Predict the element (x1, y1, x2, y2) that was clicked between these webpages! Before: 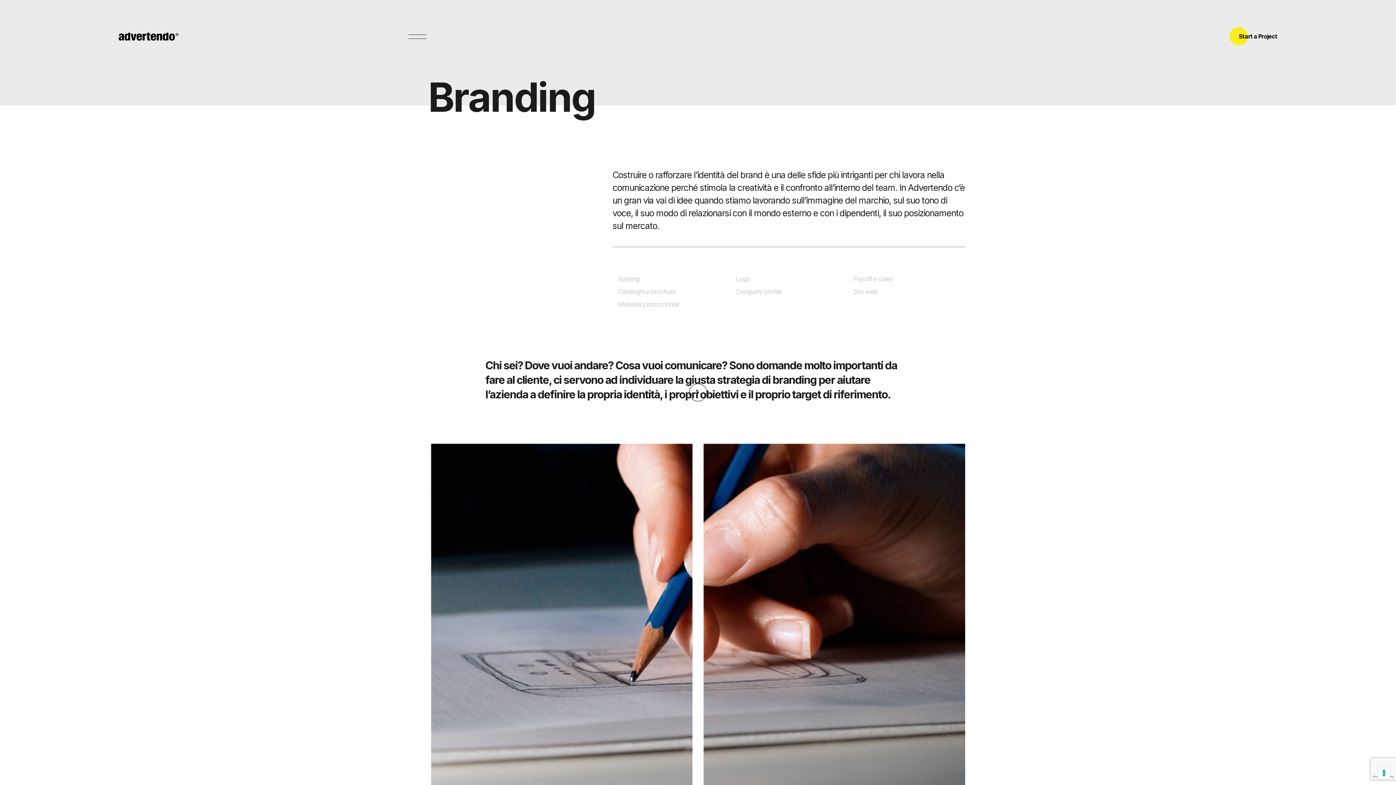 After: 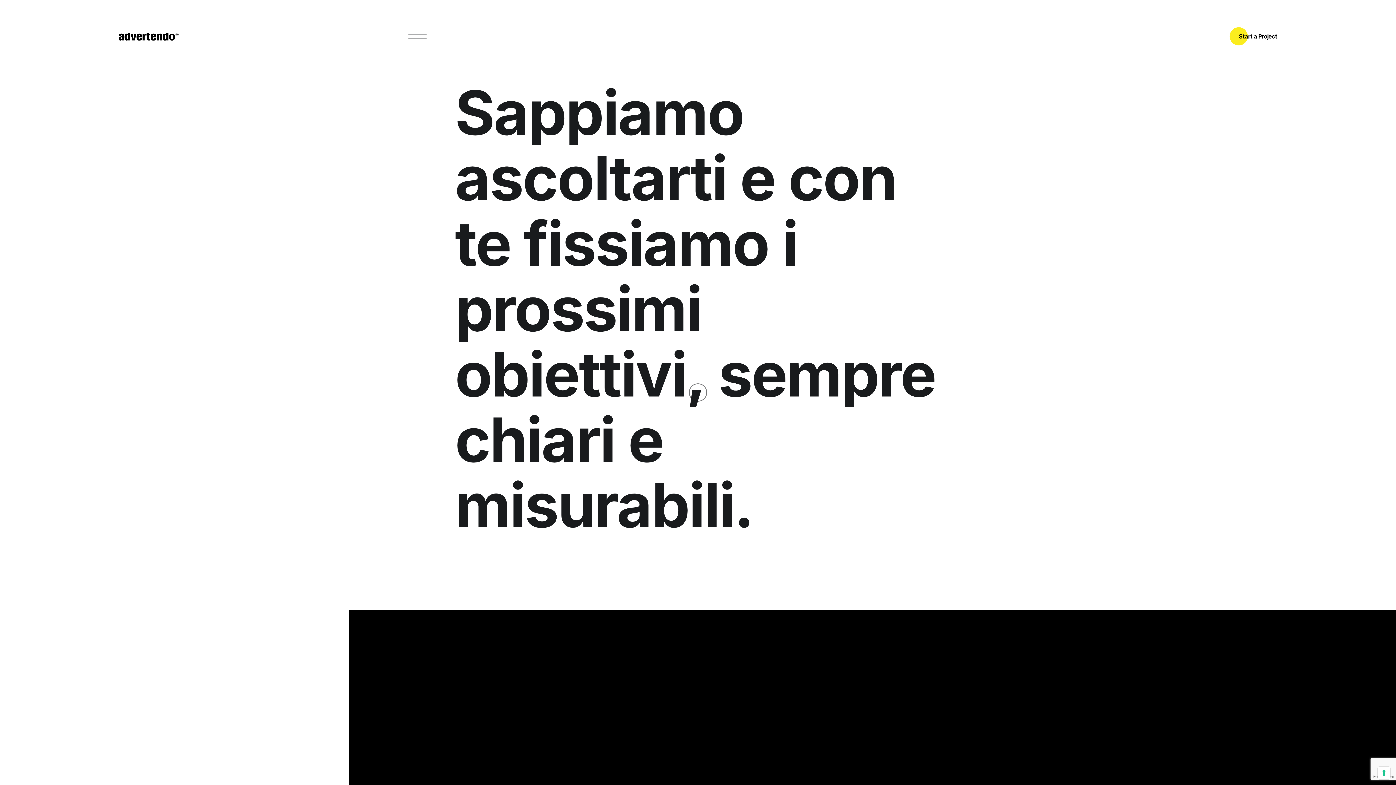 Action: bbox: (118, 35, 178, 41)